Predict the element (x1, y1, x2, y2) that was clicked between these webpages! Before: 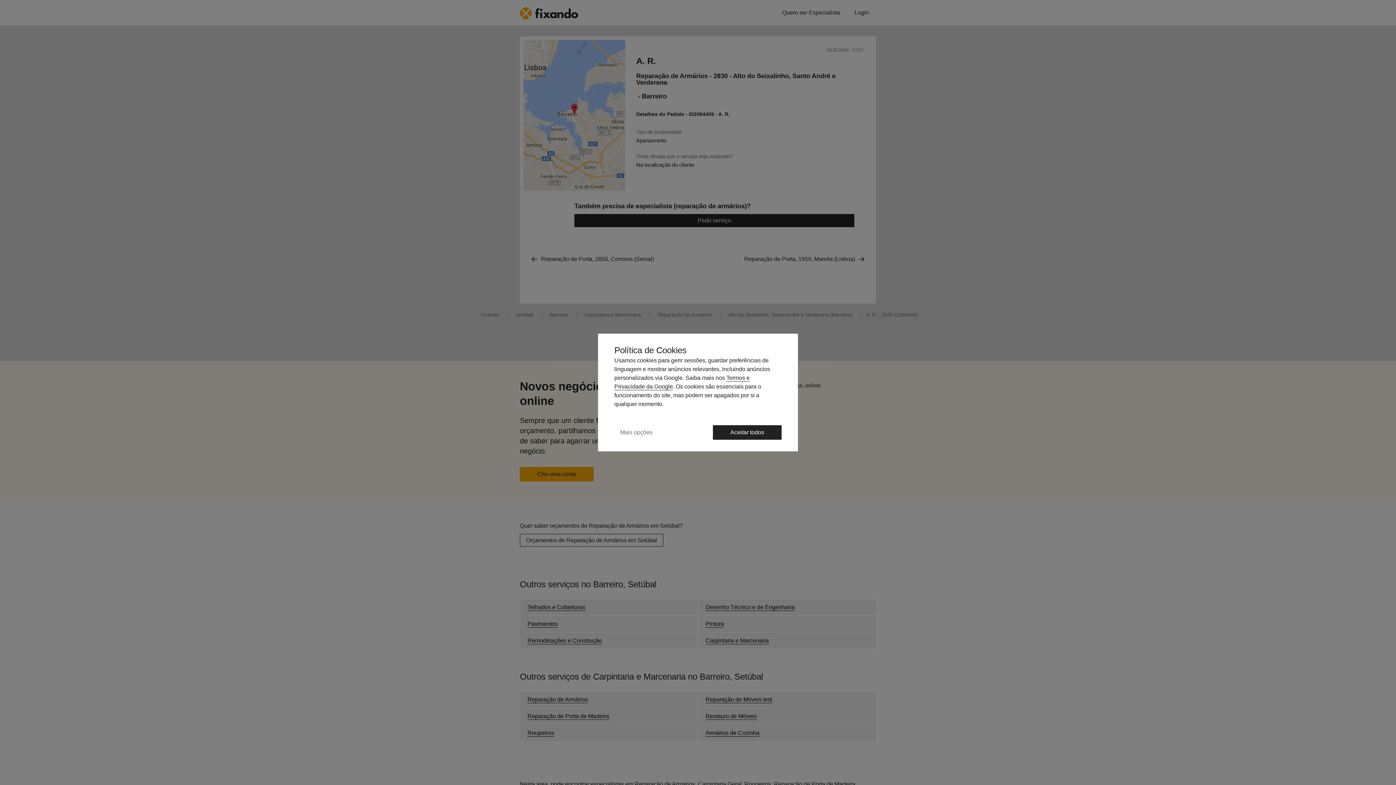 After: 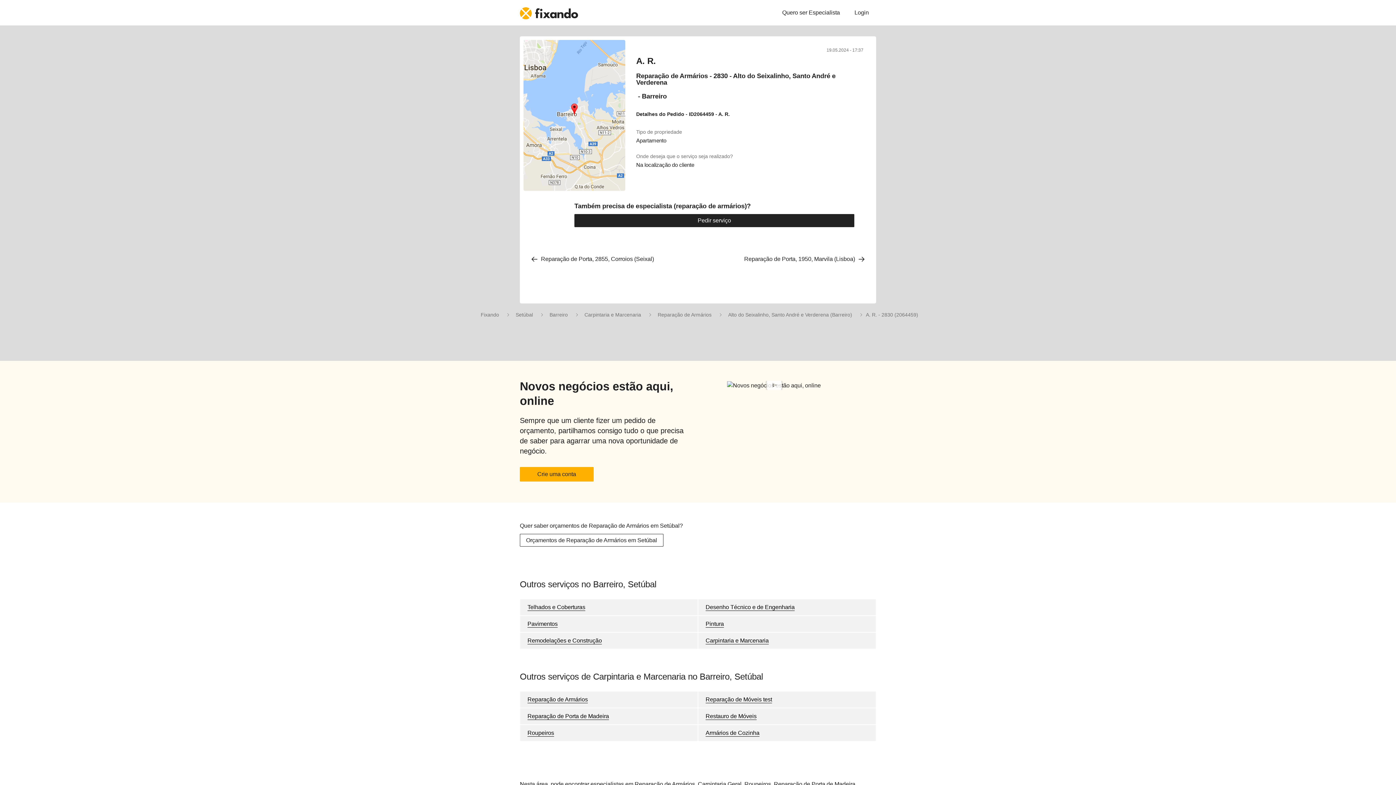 Action: label: Aceitar todos bbox: (713, 425, 781, 440)